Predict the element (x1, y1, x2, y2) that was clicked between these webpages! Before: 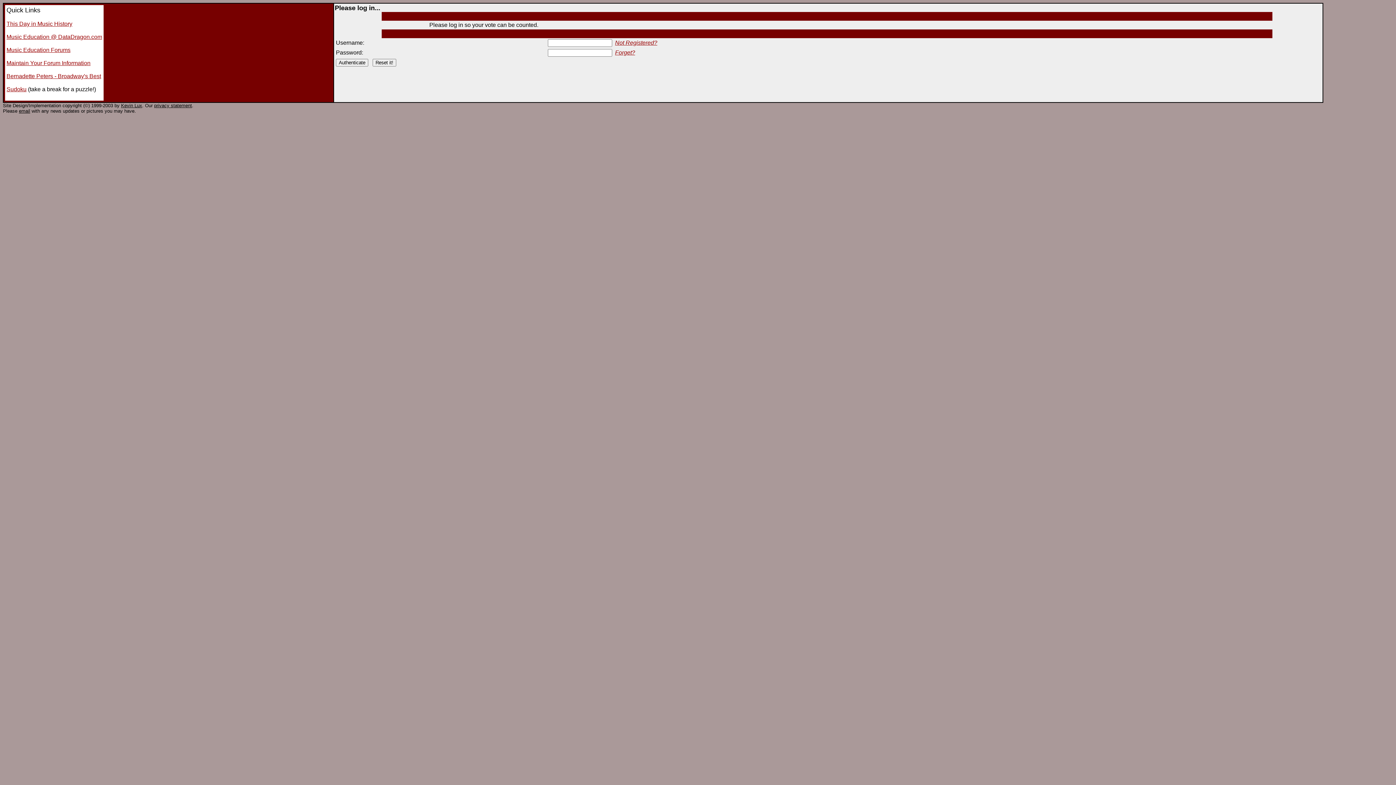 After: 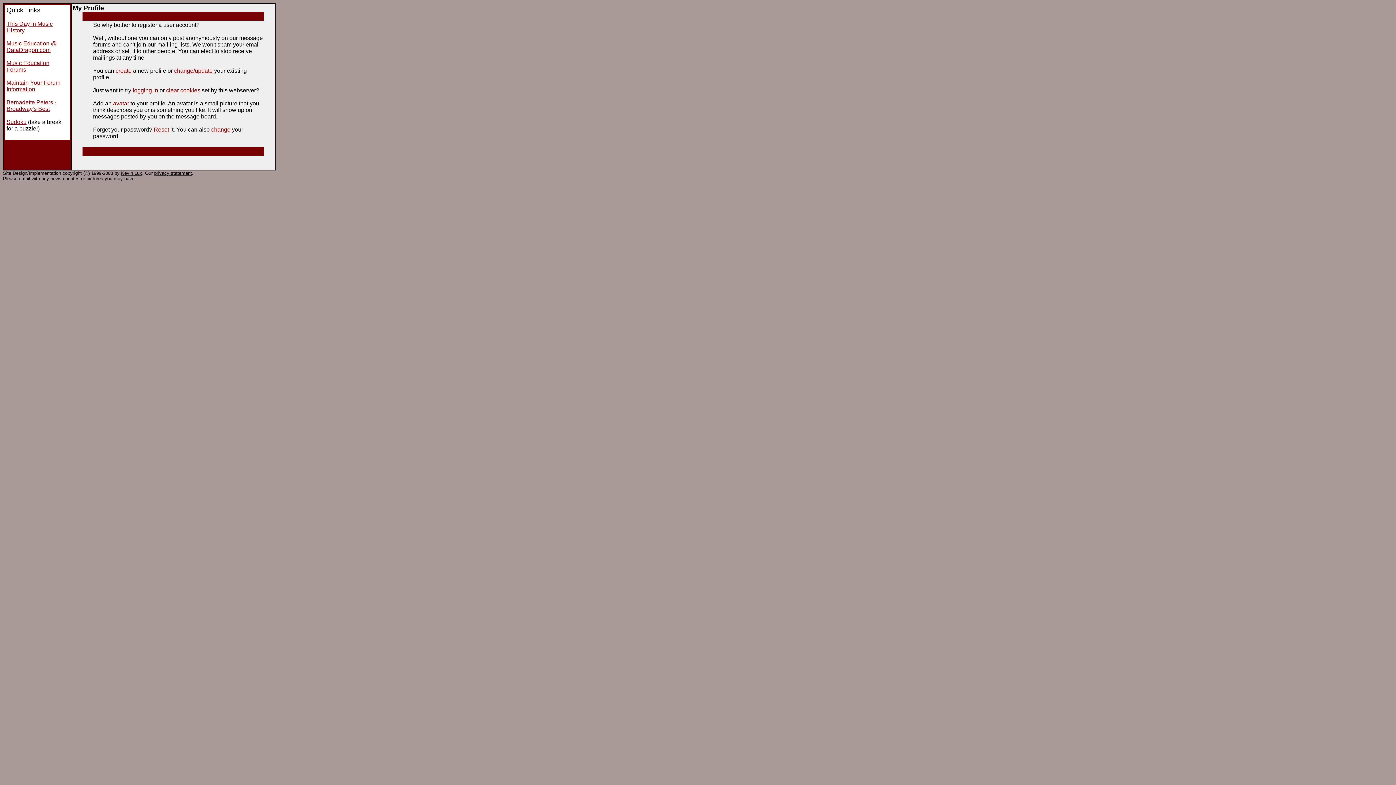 Action: bbox: (6, 60, 90, 66) label: Maintain Your Forum Information